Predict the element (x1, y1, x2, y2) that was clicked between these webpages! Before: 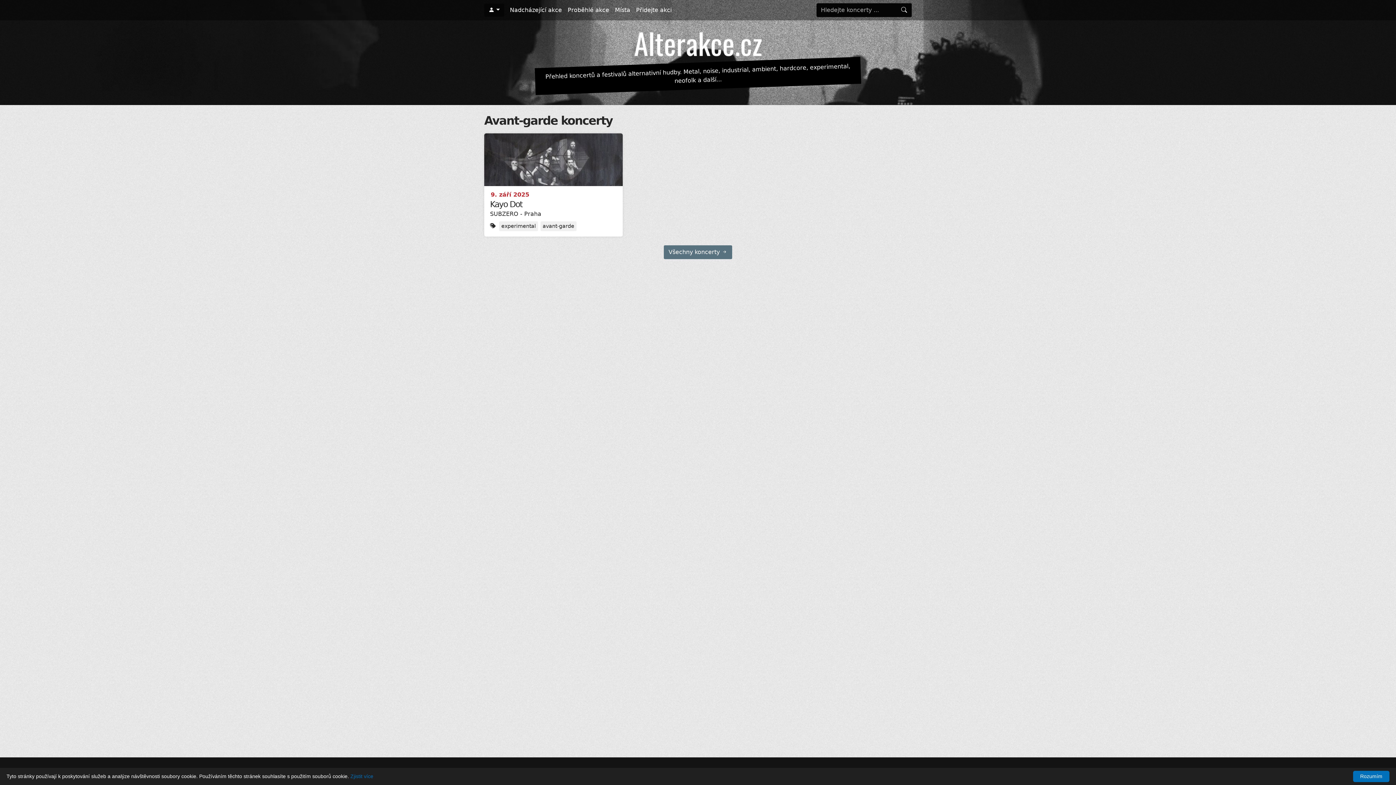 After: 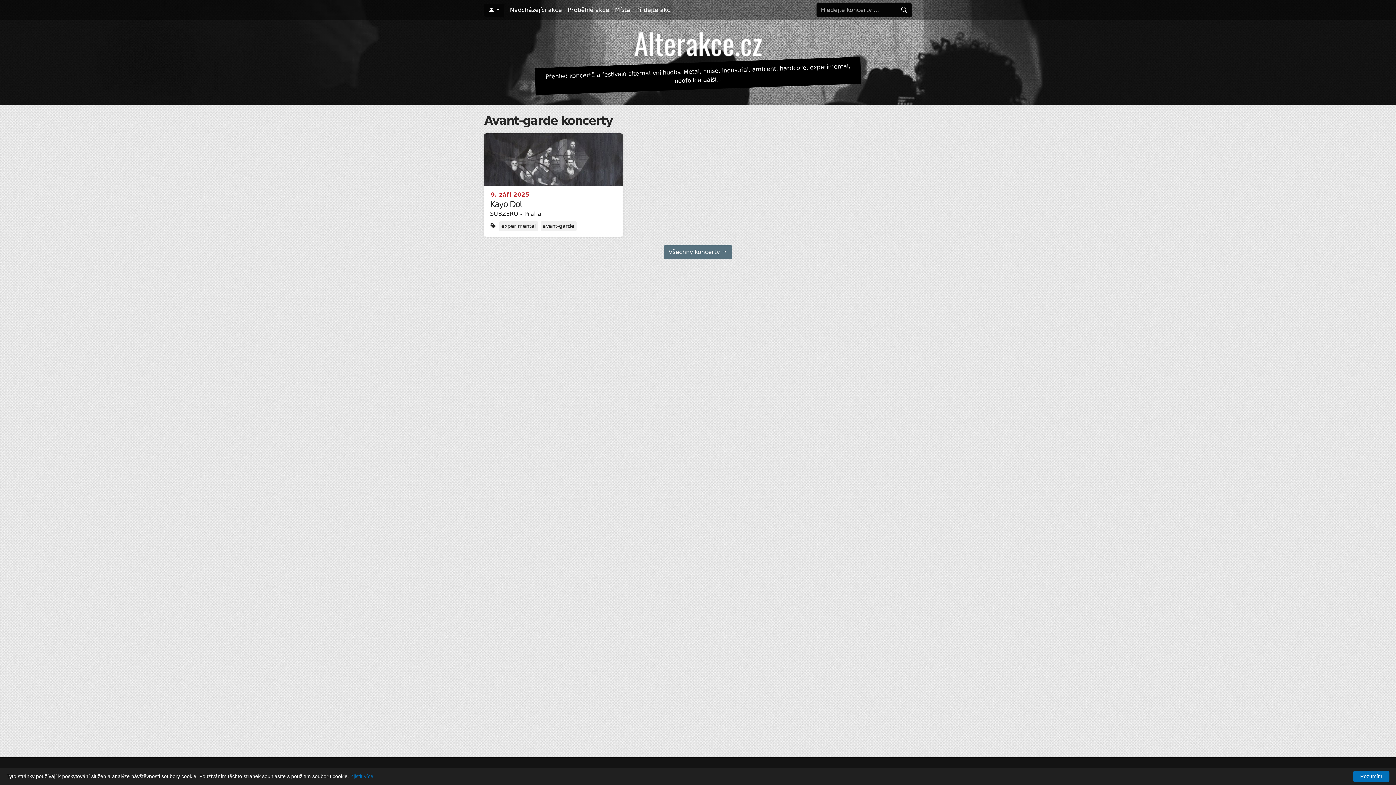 Action: label: avant-garde bbox: (540, 221, 576, 231)